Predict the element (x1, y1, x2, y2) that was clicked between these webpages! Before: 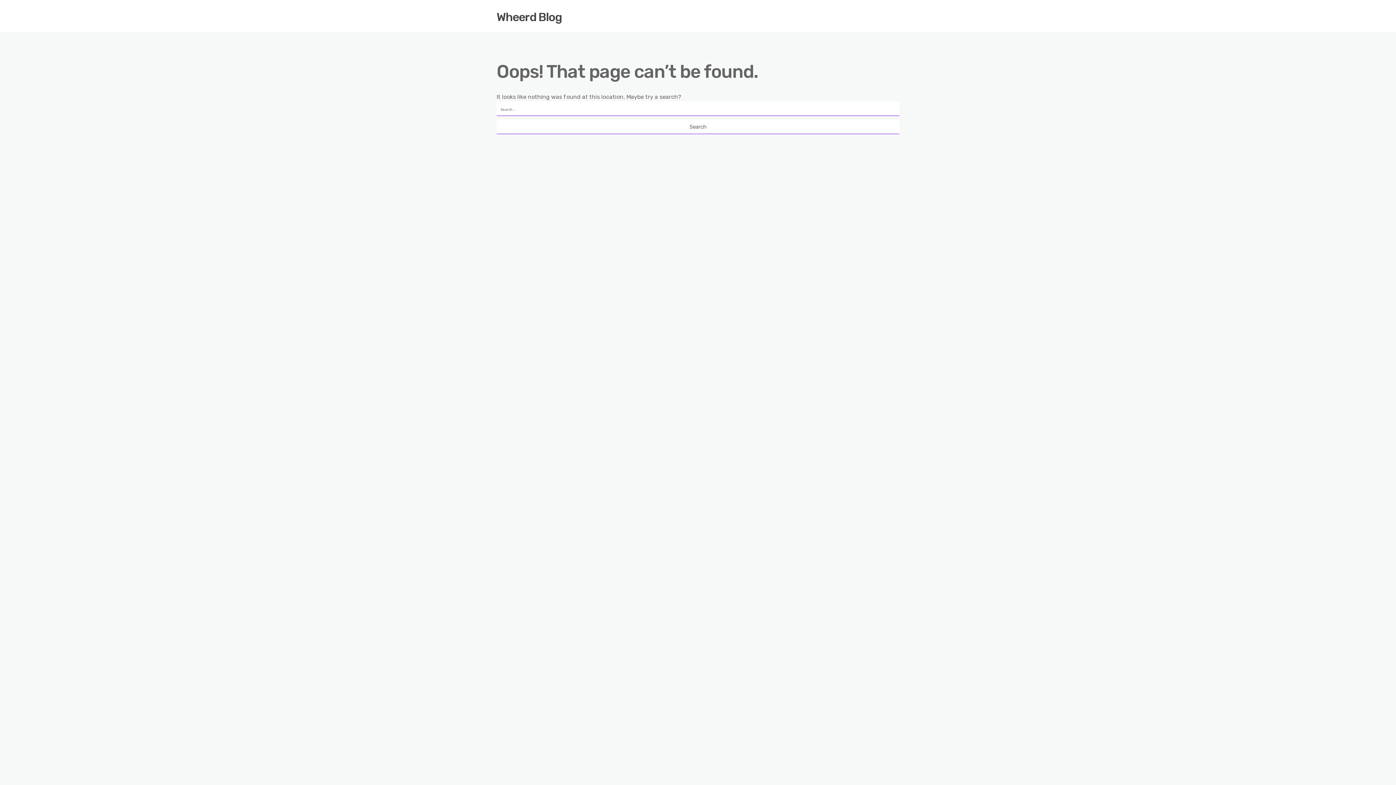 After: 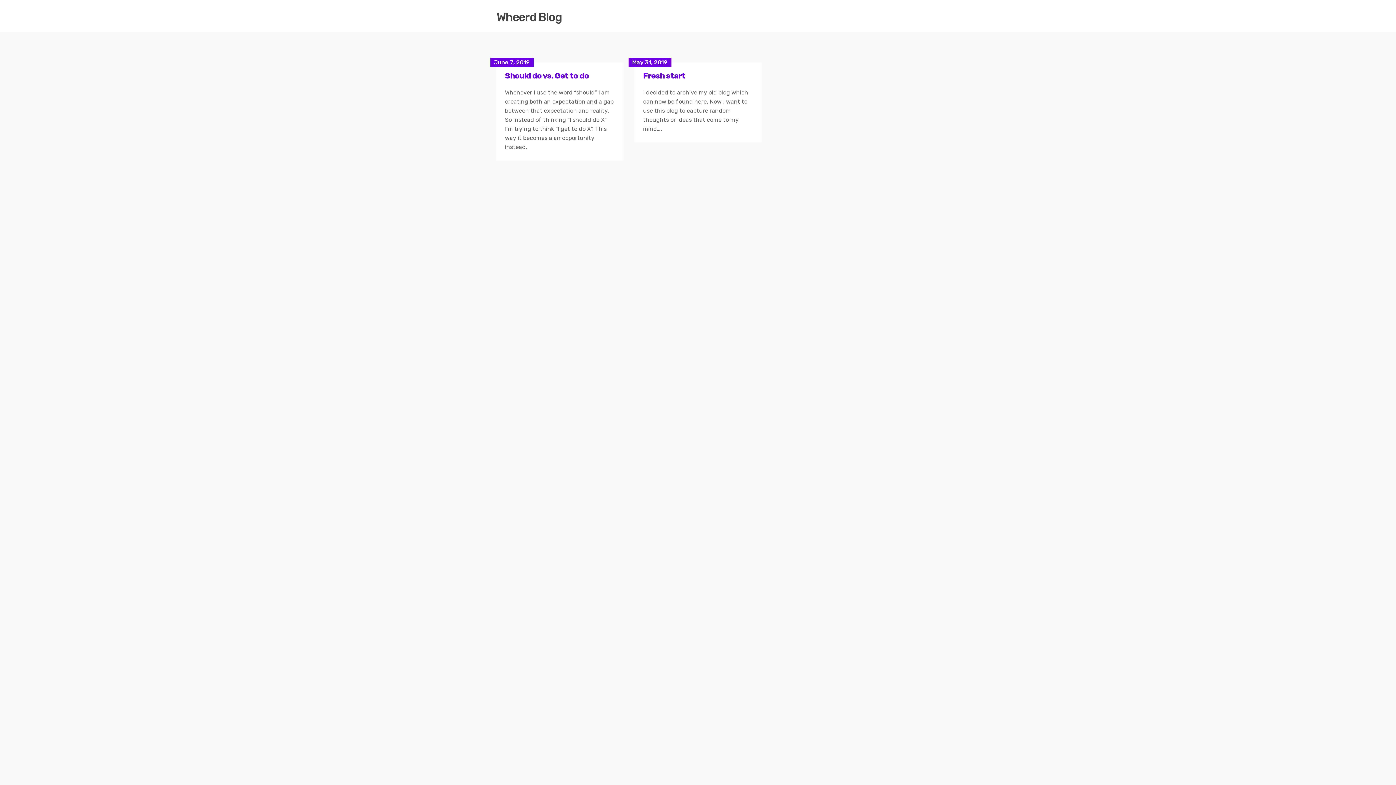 Action: label: Wheerd Blog bbox: (496, 11, 561, 22)